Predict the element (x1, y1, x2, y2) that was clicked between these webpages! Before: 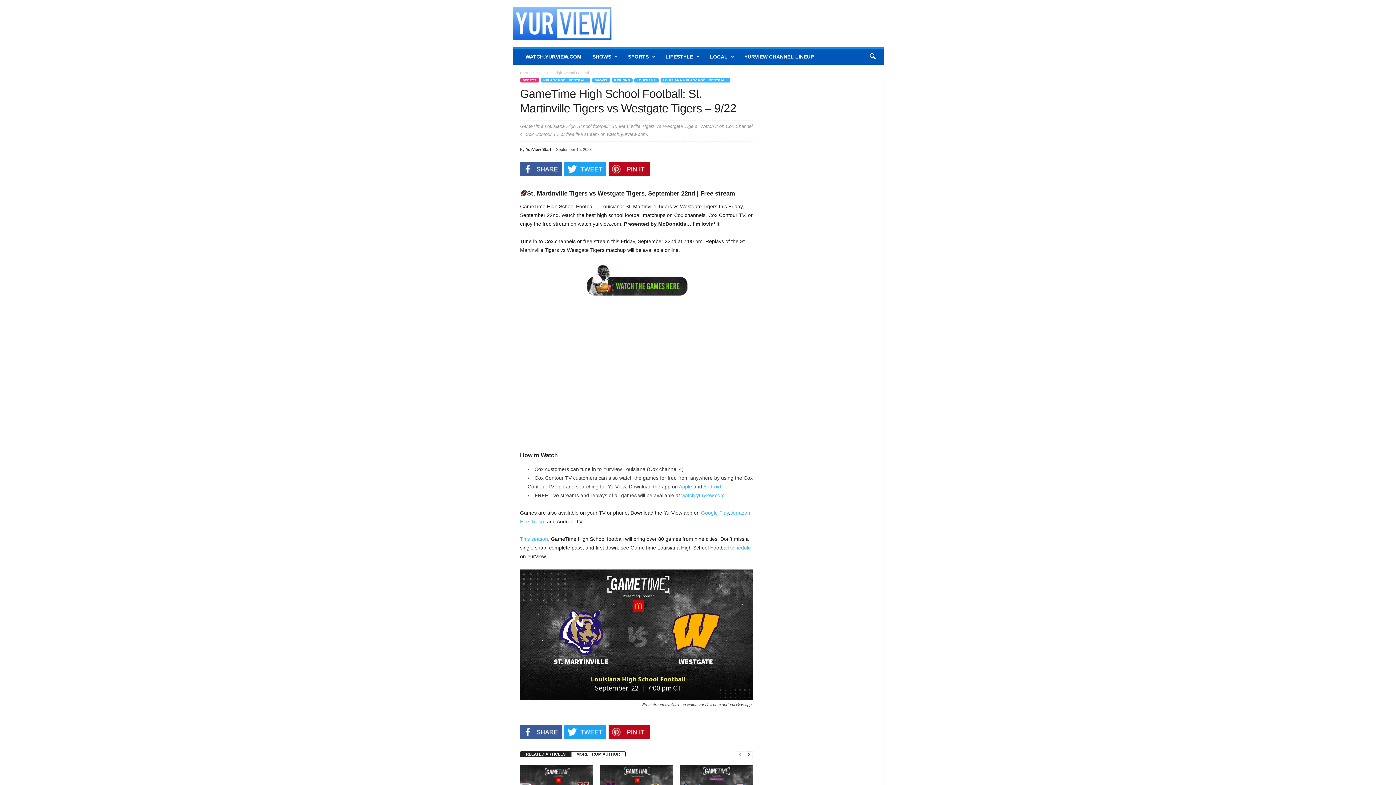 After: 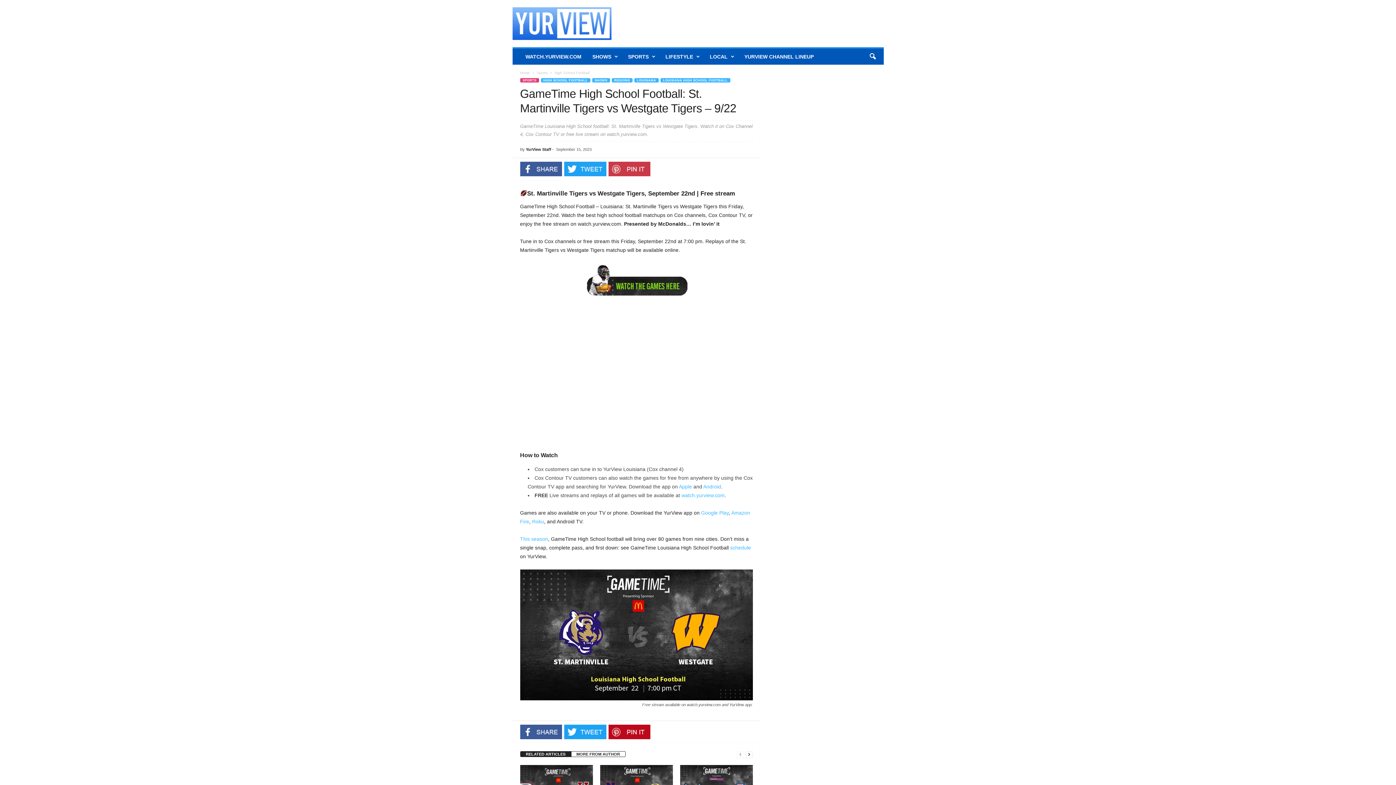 Action: bbox: (608, 161, 650, 176)